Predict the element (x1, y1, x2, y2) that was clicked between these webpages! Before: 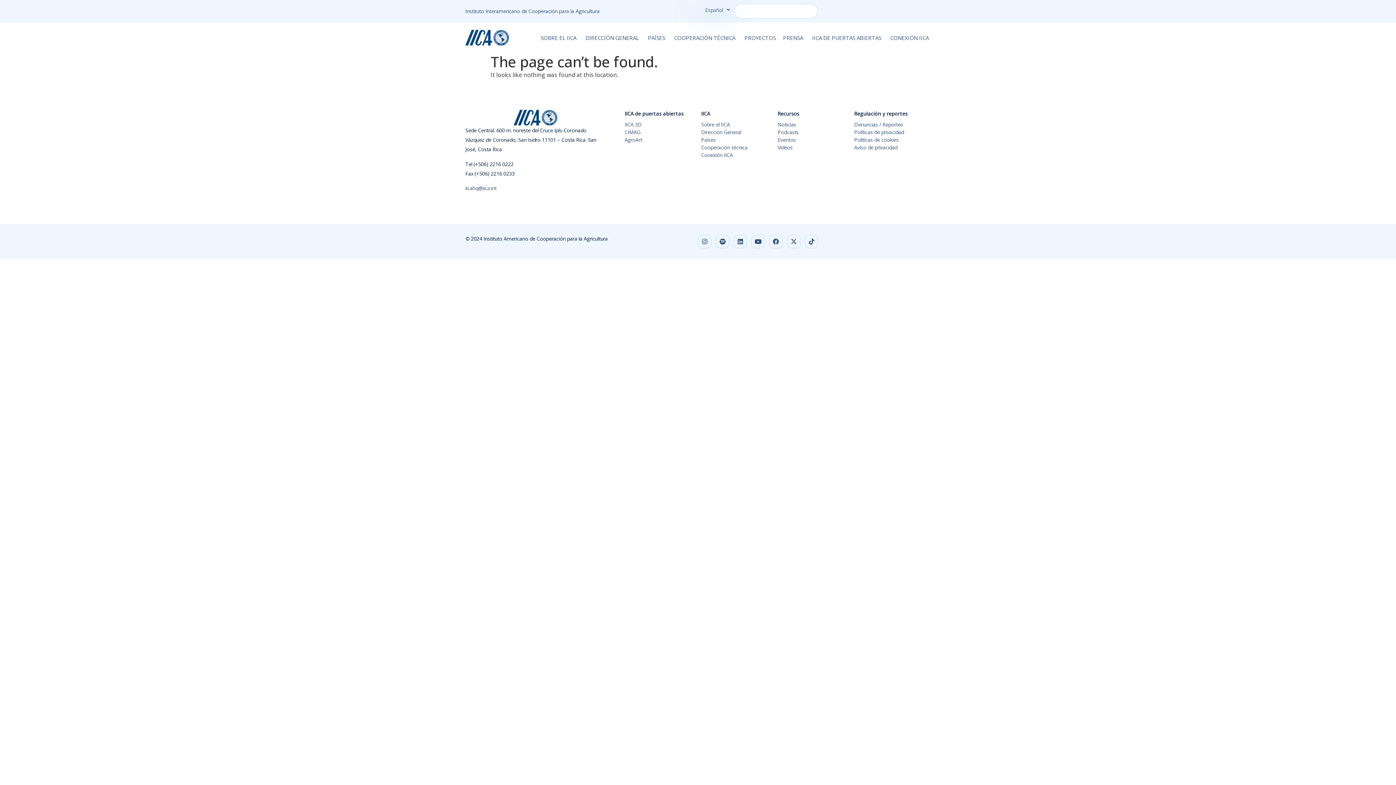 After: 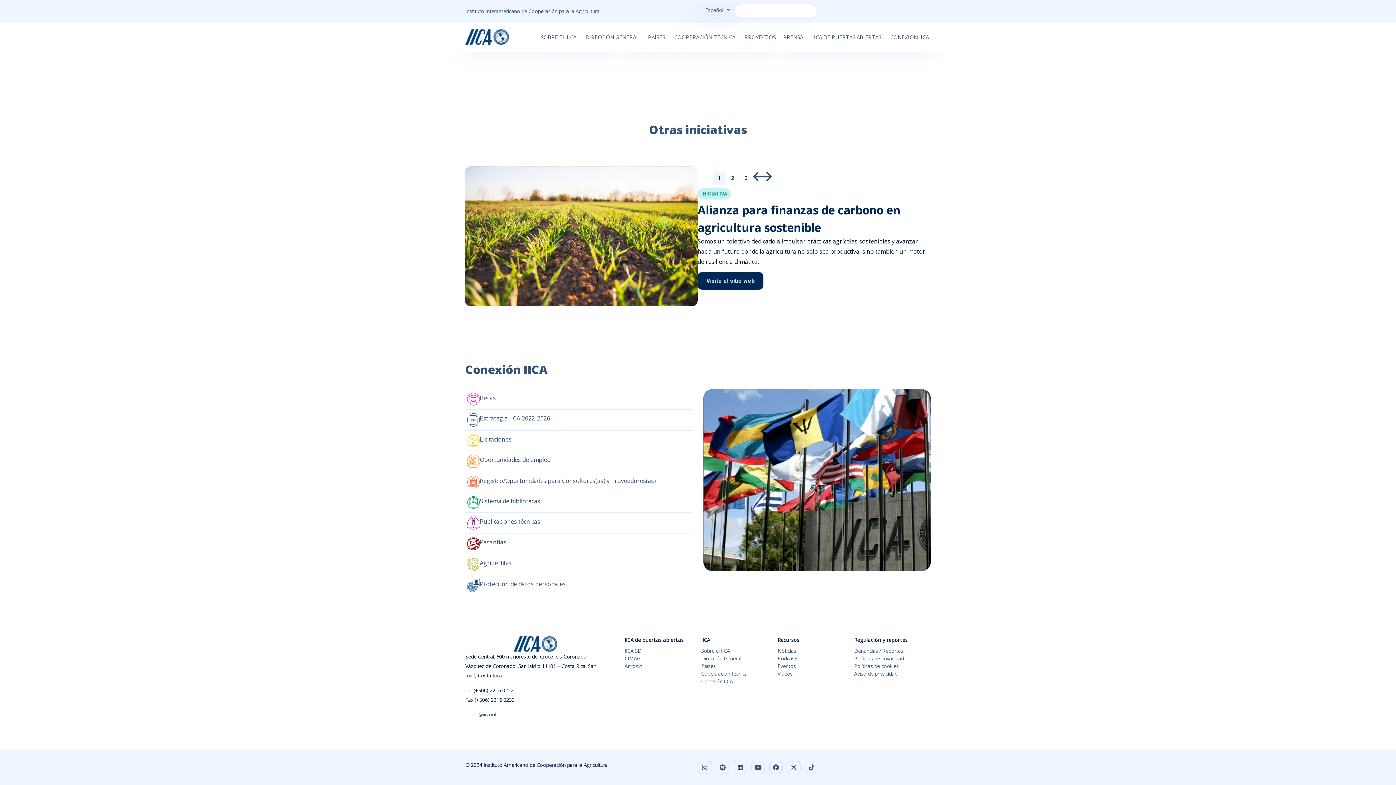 Action: bbox: (701, 151, 733, 158) label: Conexión IICA